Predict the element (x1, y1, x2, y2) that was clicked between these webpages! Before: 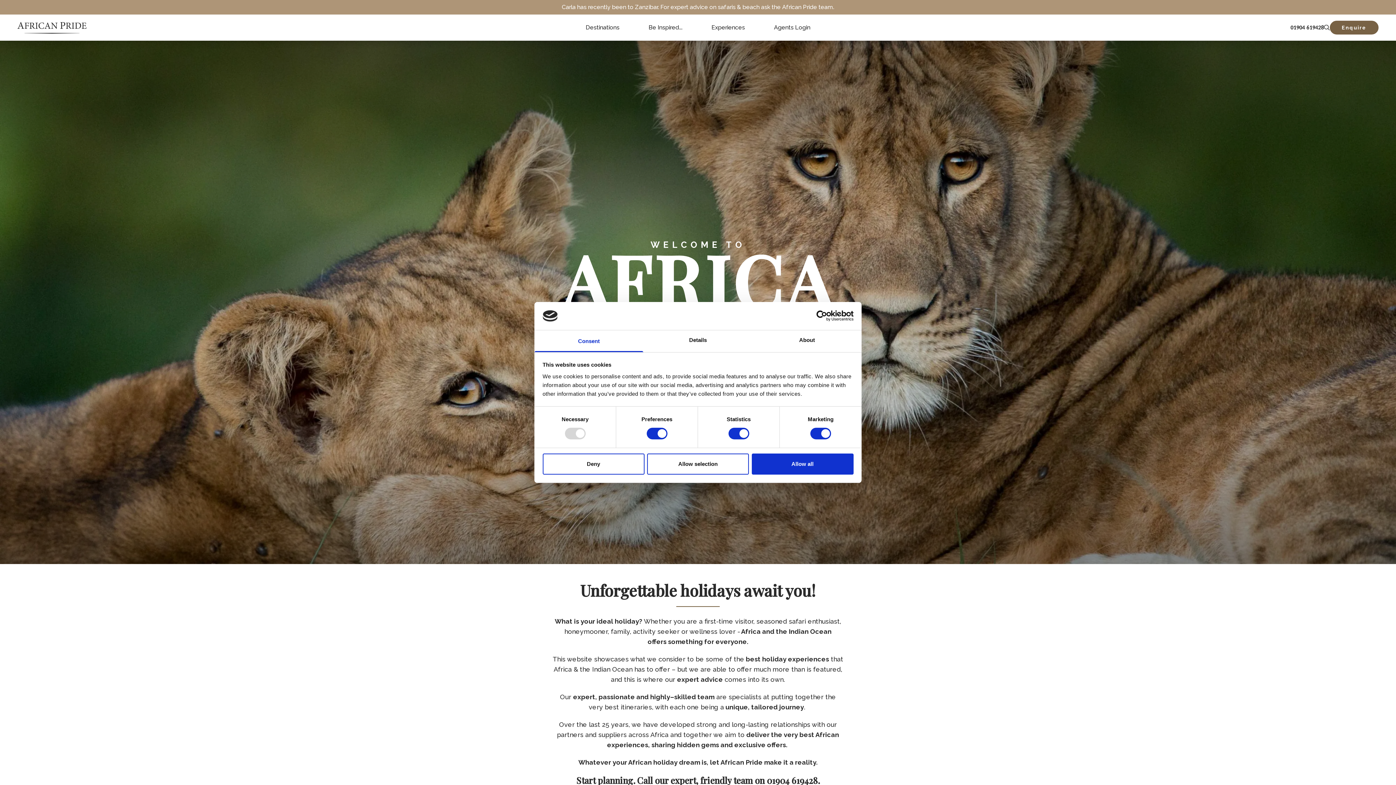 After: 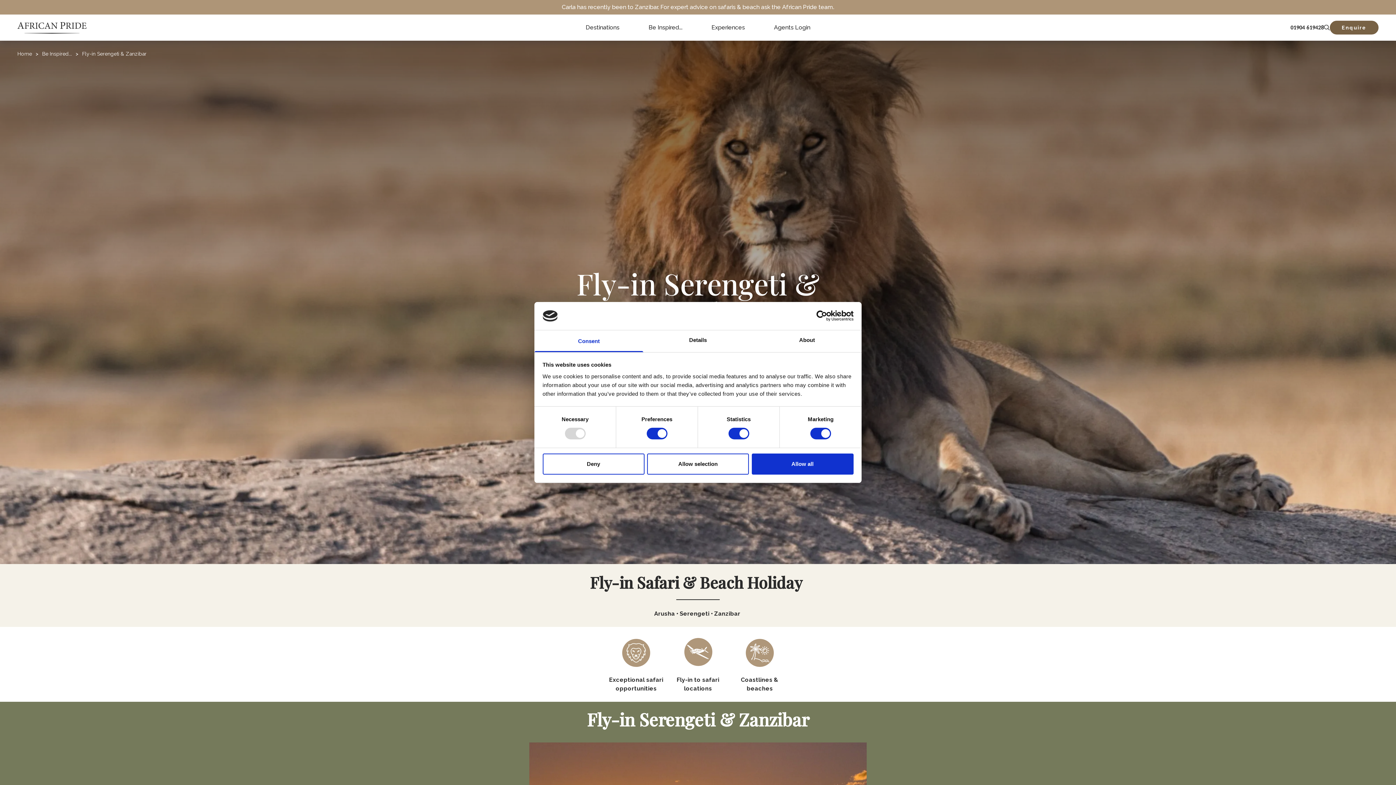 Action: label: Carla has recently been to Zanzibar. For expert advice on safaris & beach ask the African Pride team. link bbox: (17, 2, 1378, 11)